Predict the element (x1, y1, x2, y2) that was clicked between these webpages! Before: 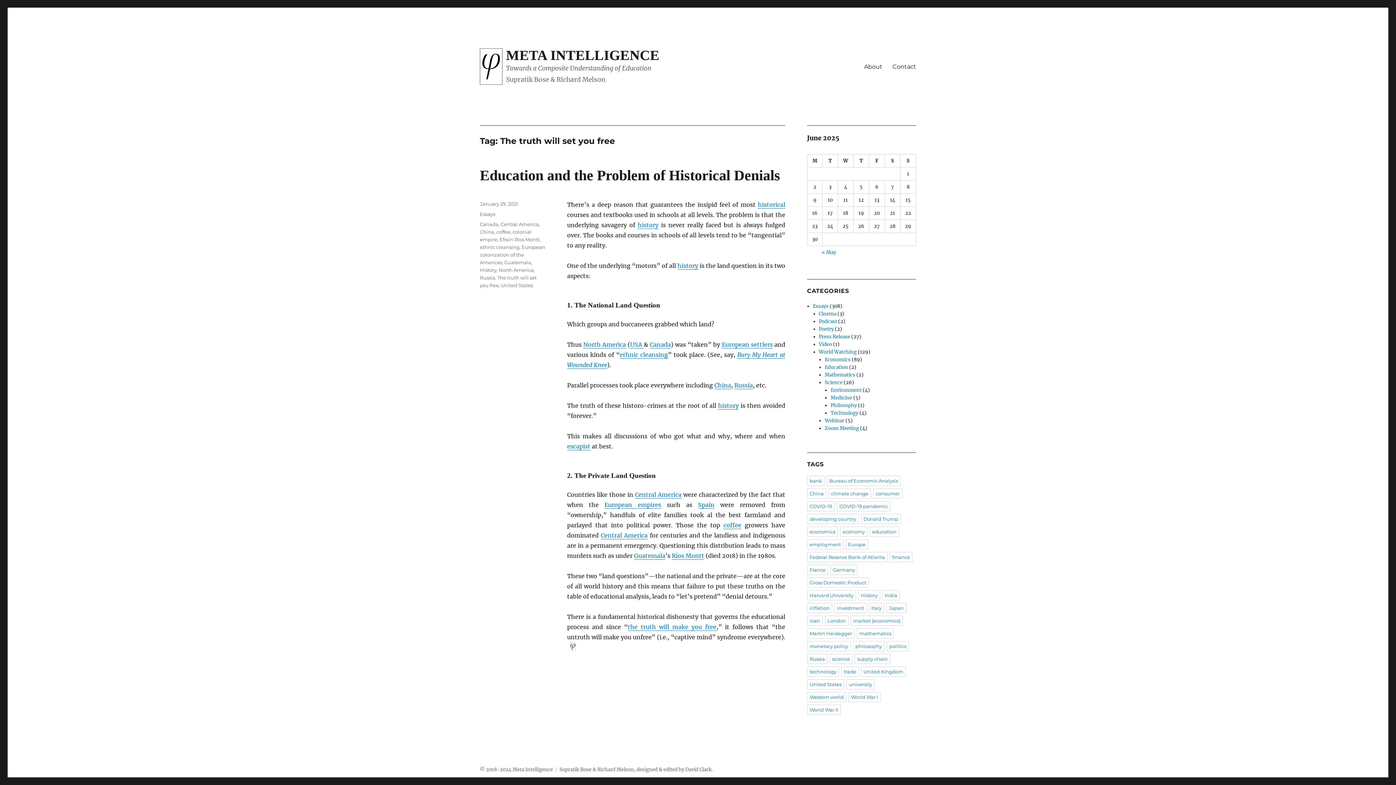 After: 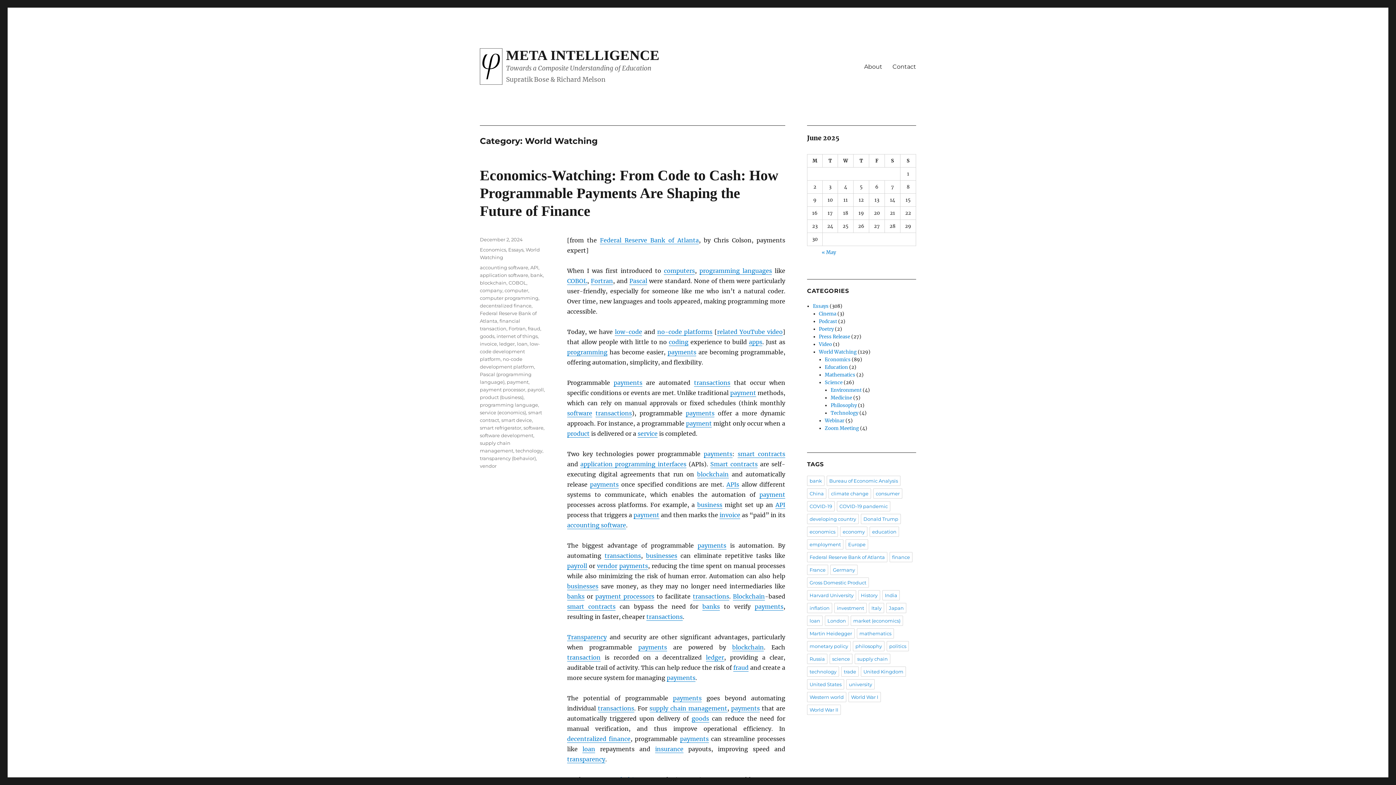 Action: label: World Watching bbox: (819, 349, 856, 355)